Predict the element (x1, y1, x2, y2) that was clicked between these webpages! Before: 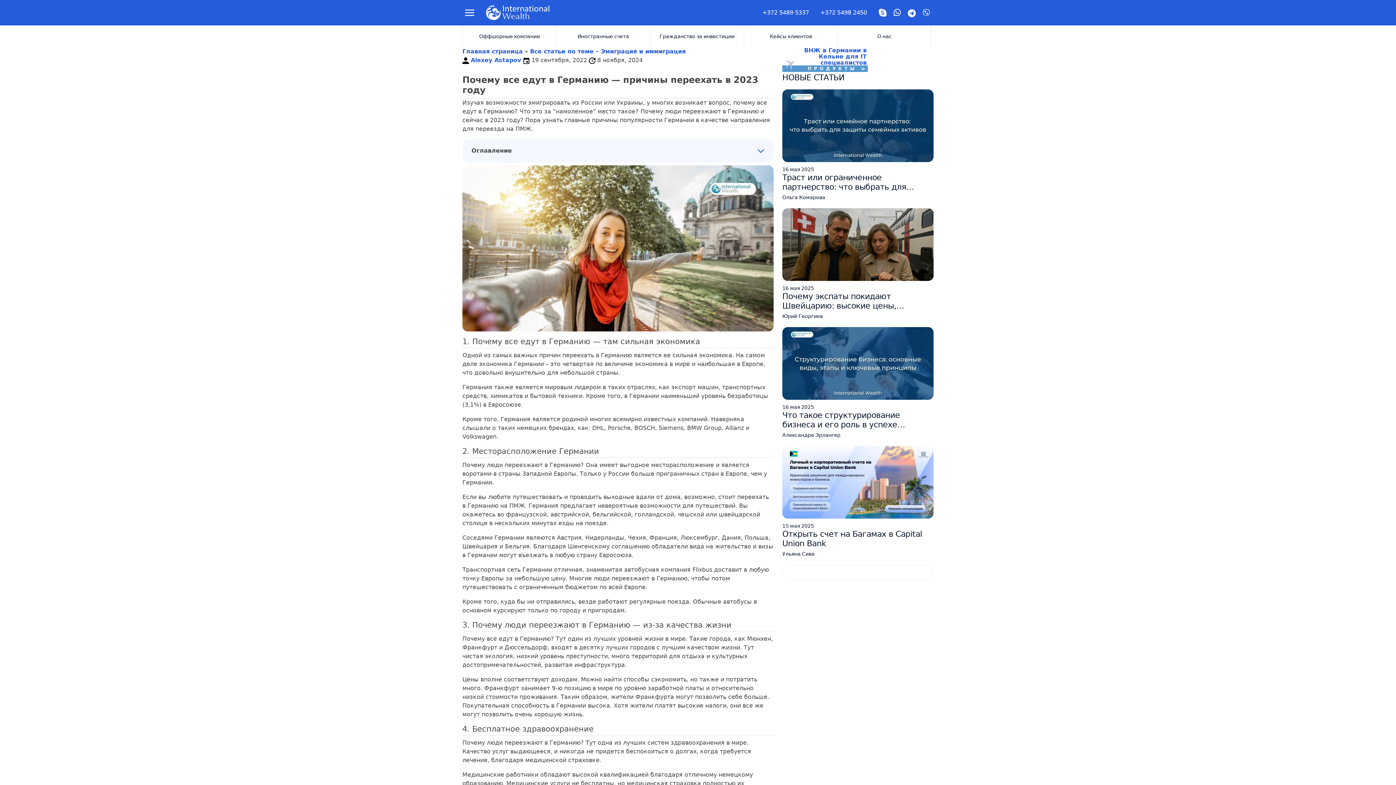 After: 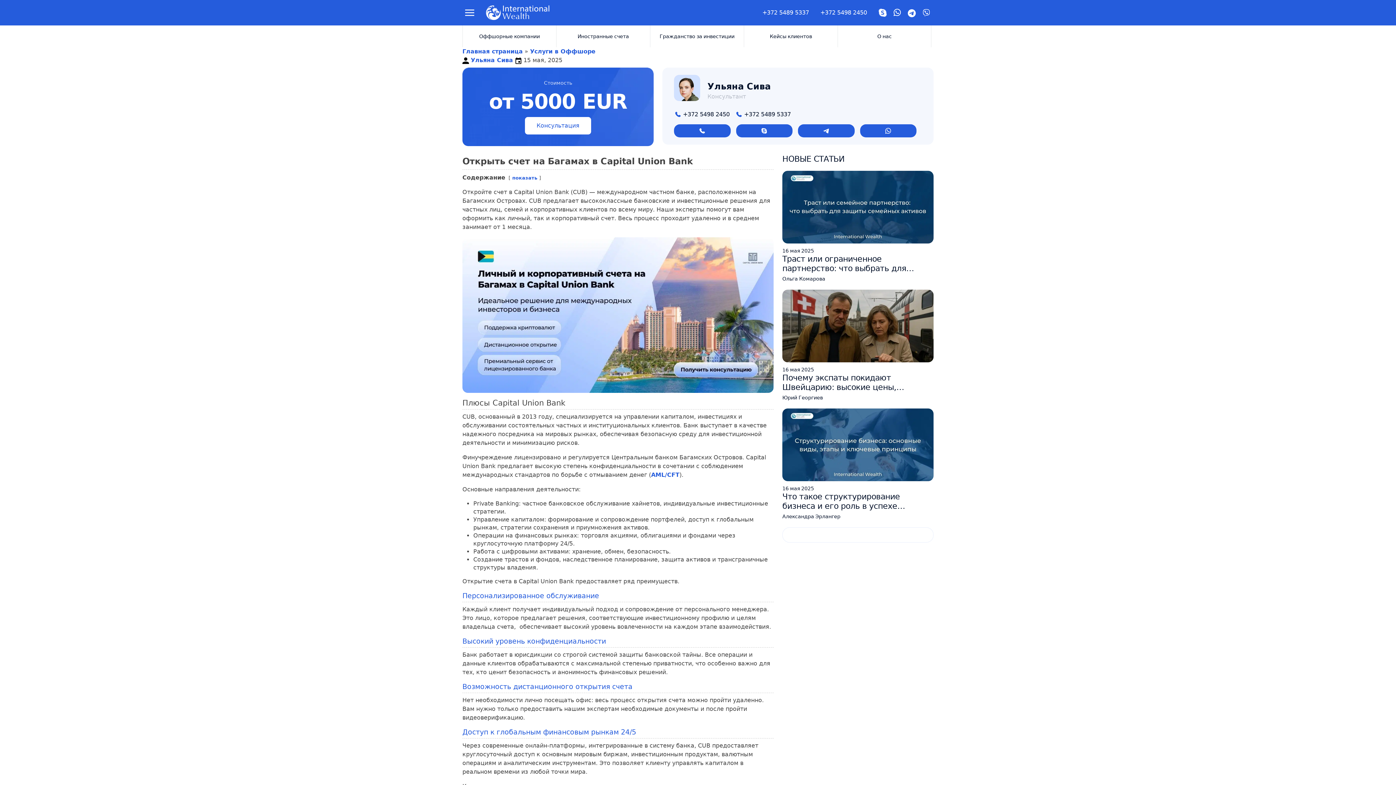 Action: bbox: (782, 478, 933, 557) label: 15 мая 2025

Открыть счет на Багамах в Capital Union Bank

Ульяна Сива